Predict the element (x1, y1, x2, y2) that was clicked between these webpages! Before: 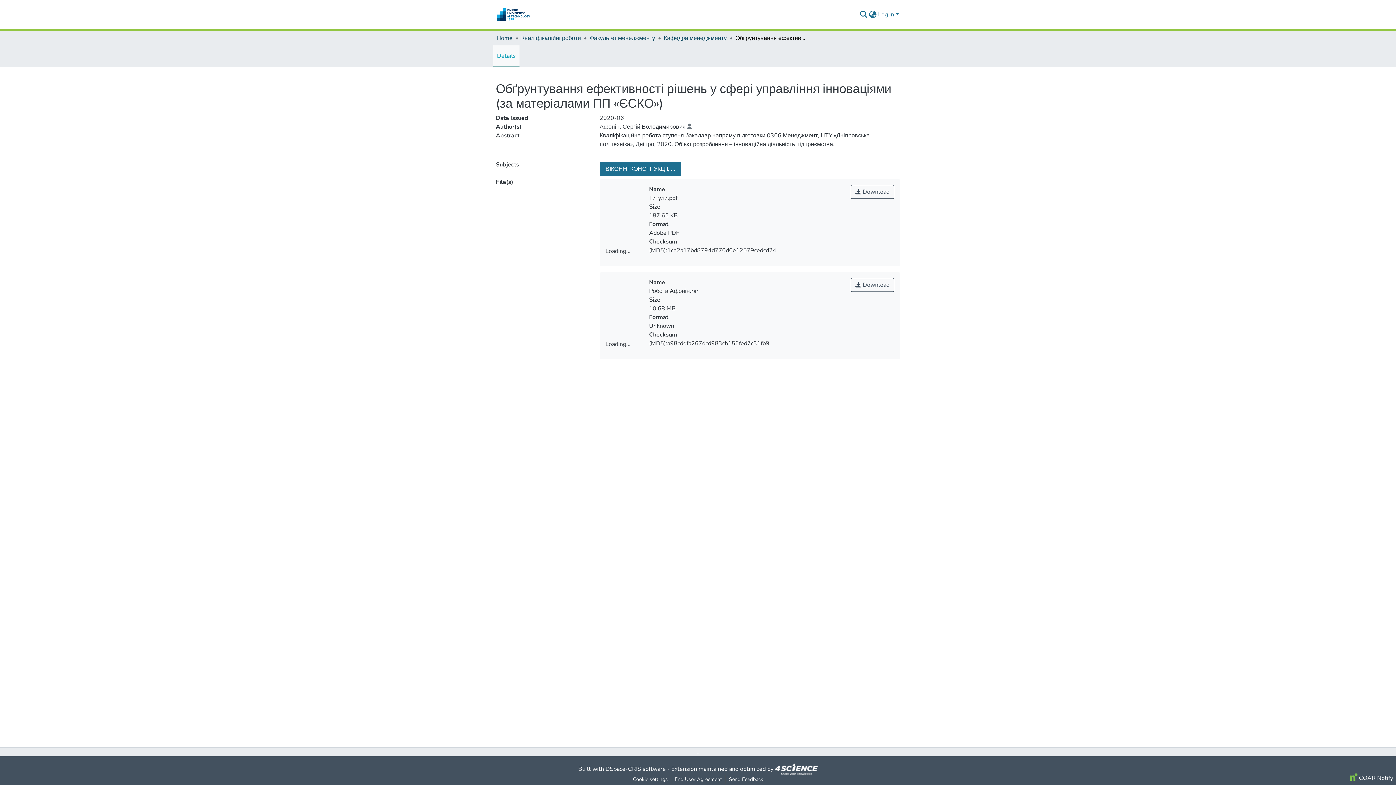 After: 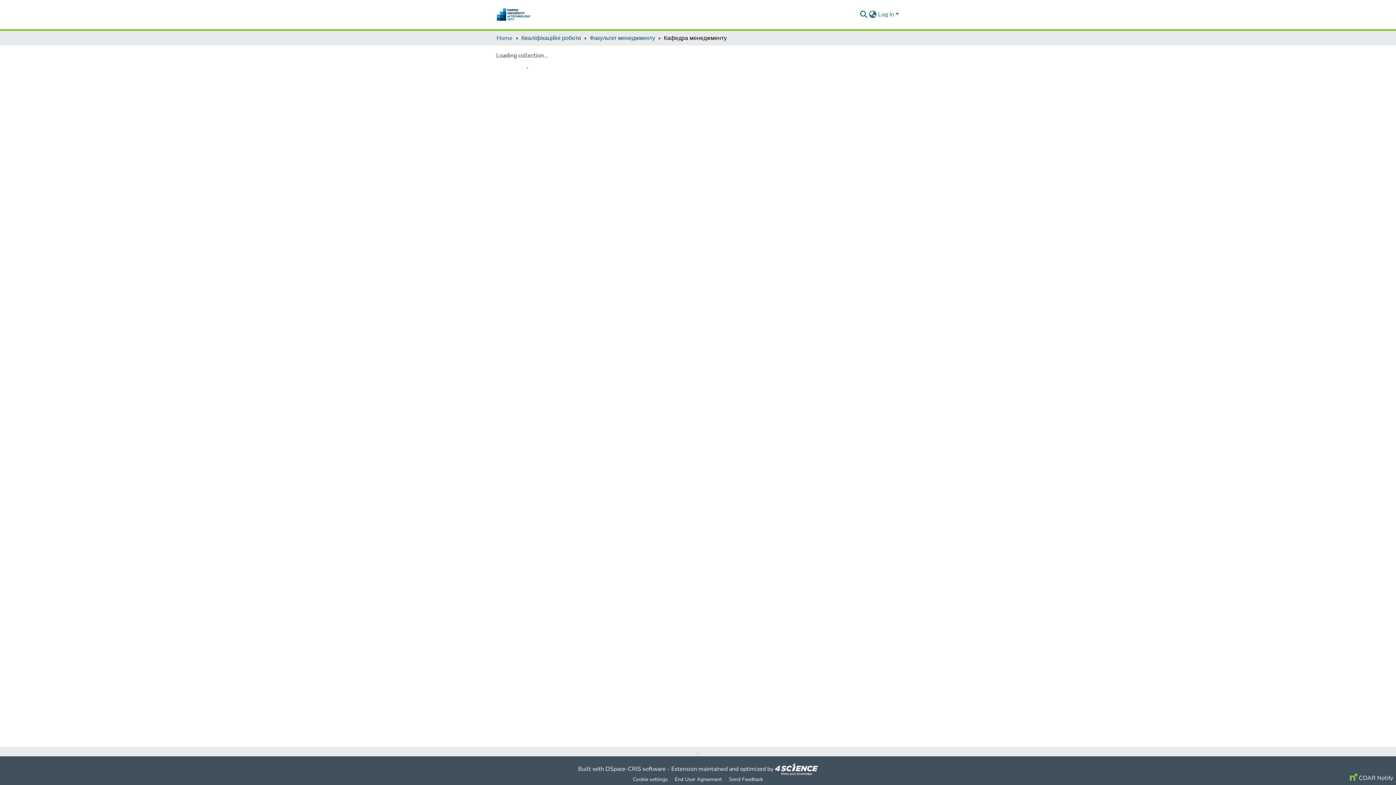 Action: label: Кафедра менеджменту bbox: (664, 33, 726, 42)